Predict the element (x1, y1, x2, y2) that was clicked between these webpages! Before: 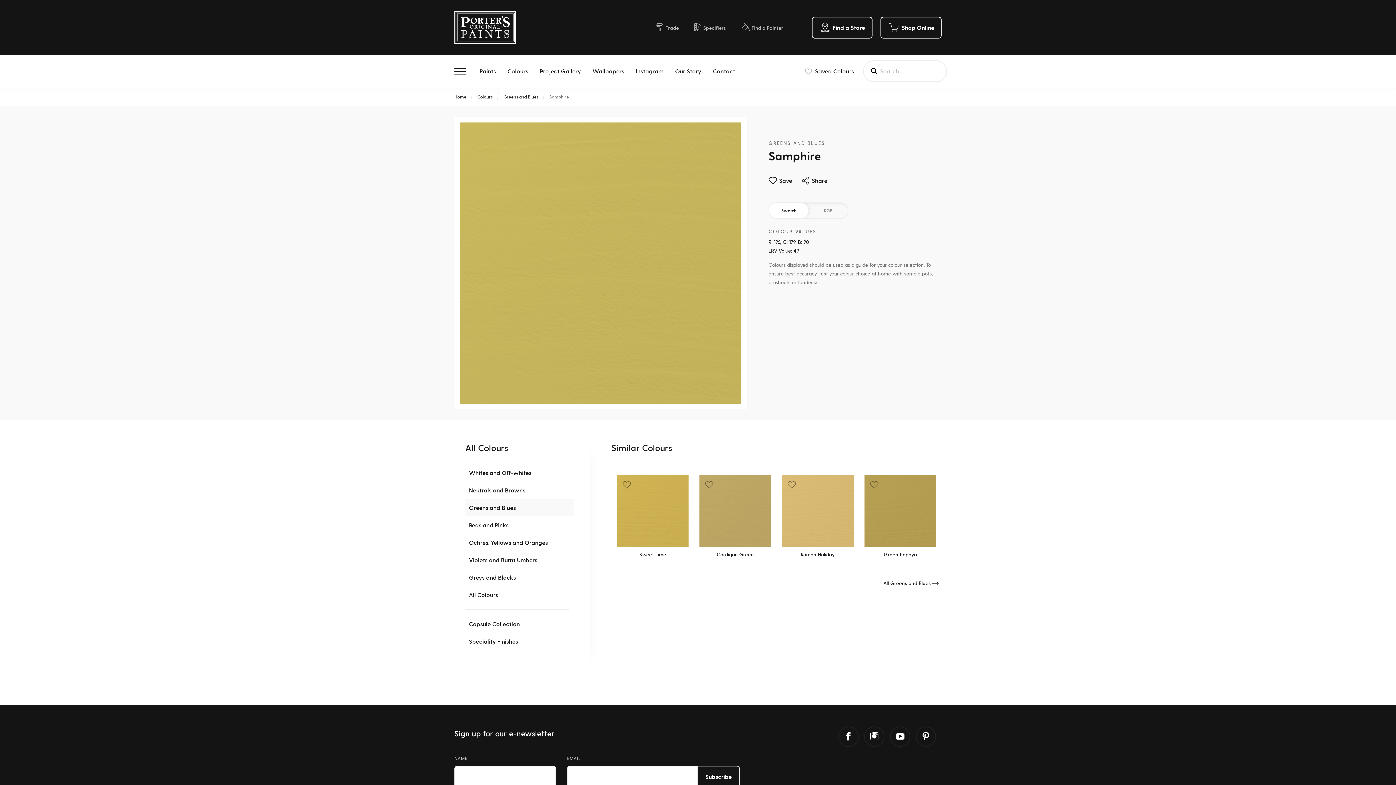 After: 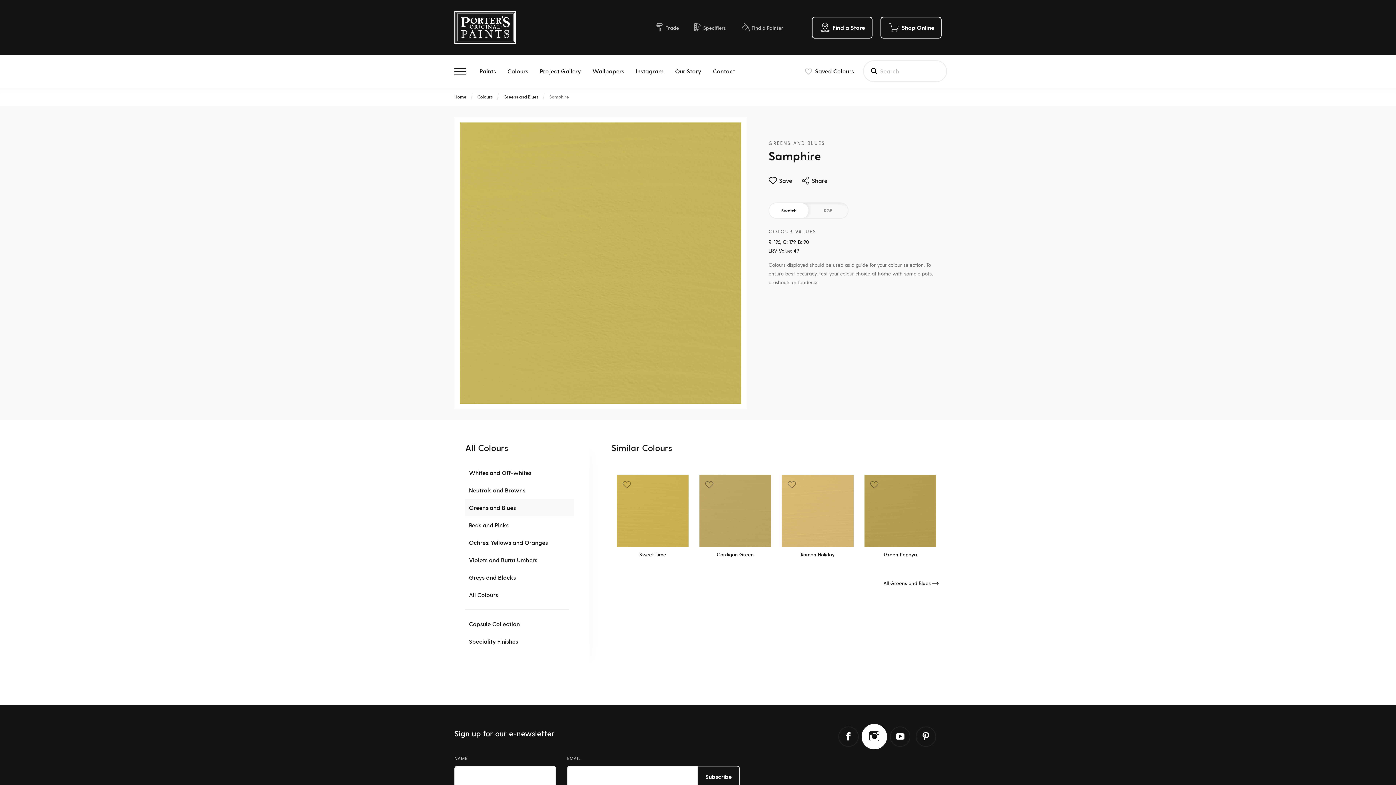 Action: bbox: (864, 726, 884, 747)